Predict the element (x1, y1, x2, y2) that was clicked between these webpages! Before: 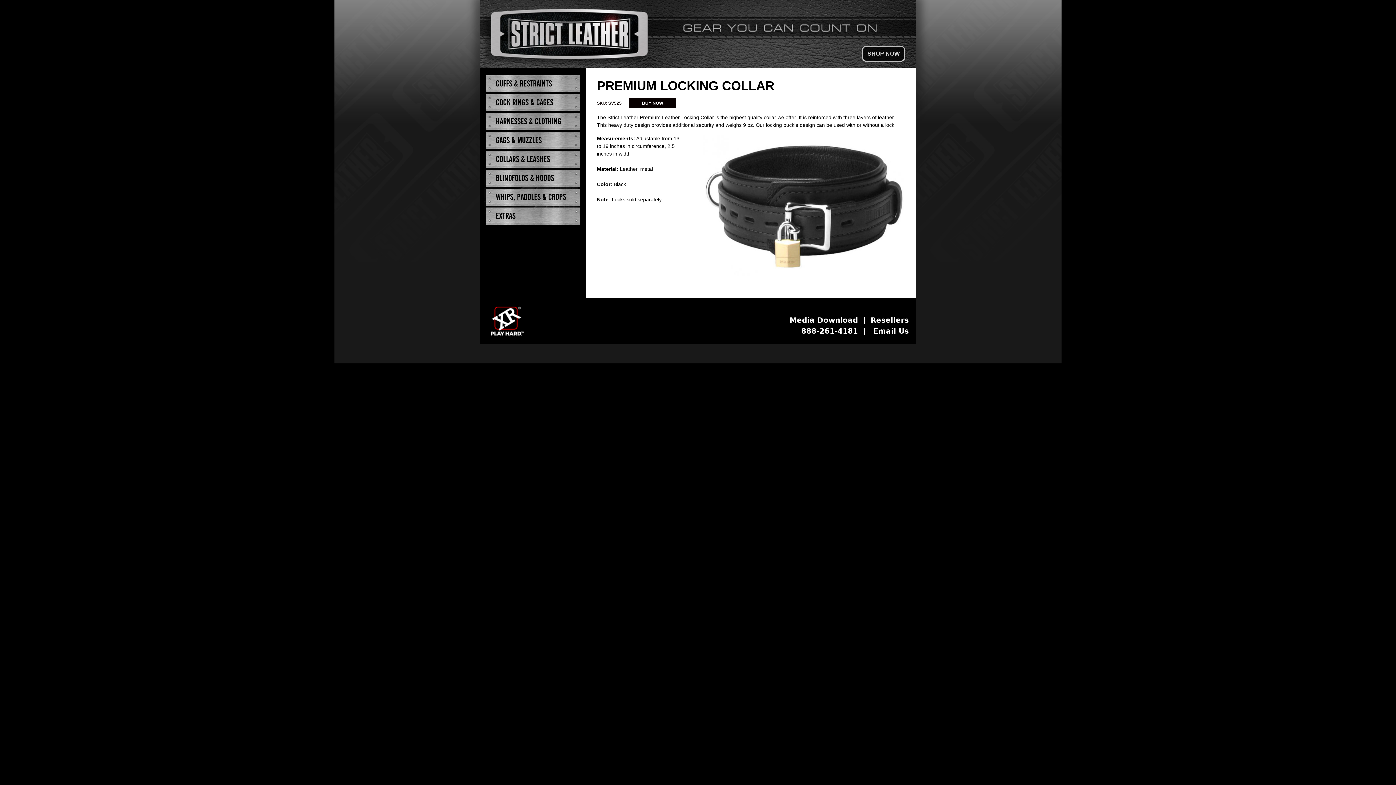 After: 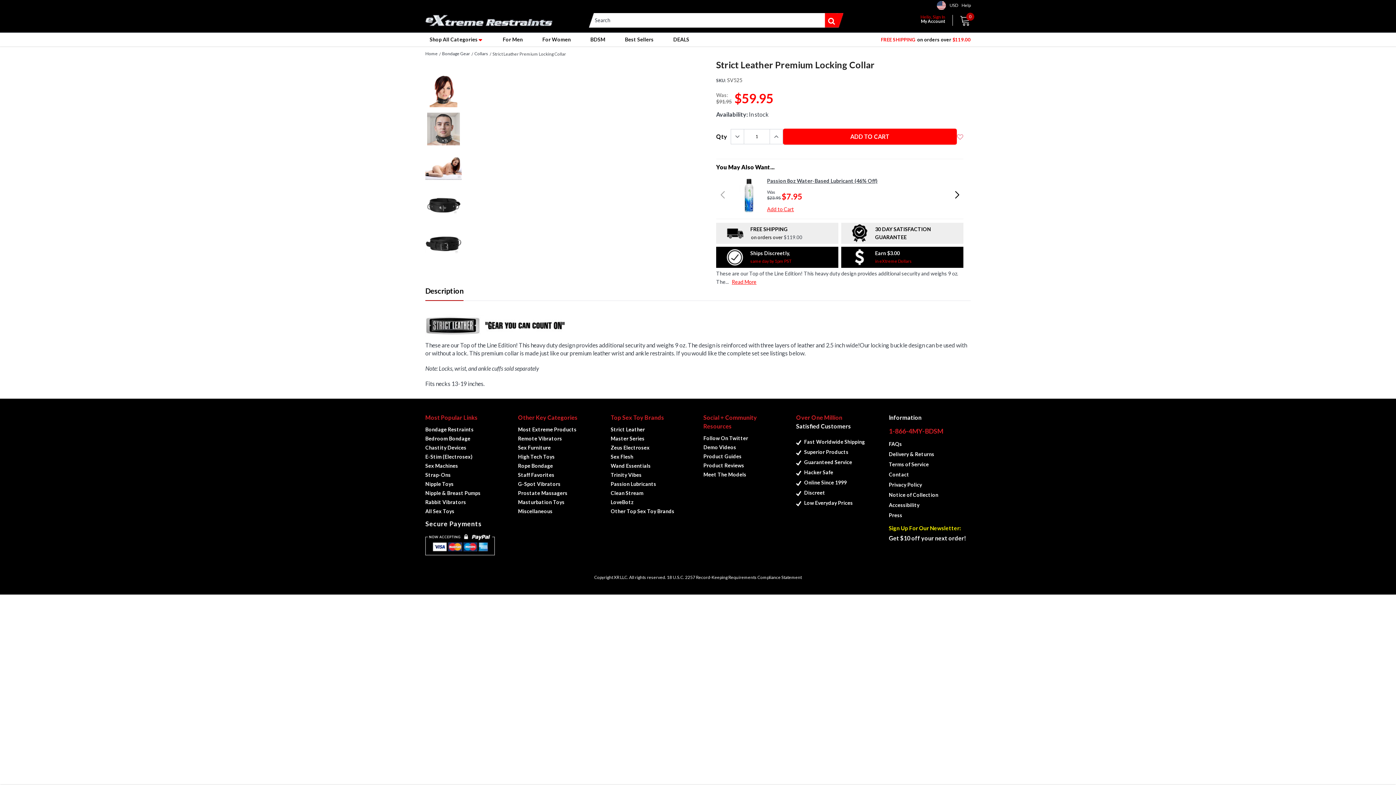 Action: bbox: (629, 99, 676, 106) label: BUY NOW